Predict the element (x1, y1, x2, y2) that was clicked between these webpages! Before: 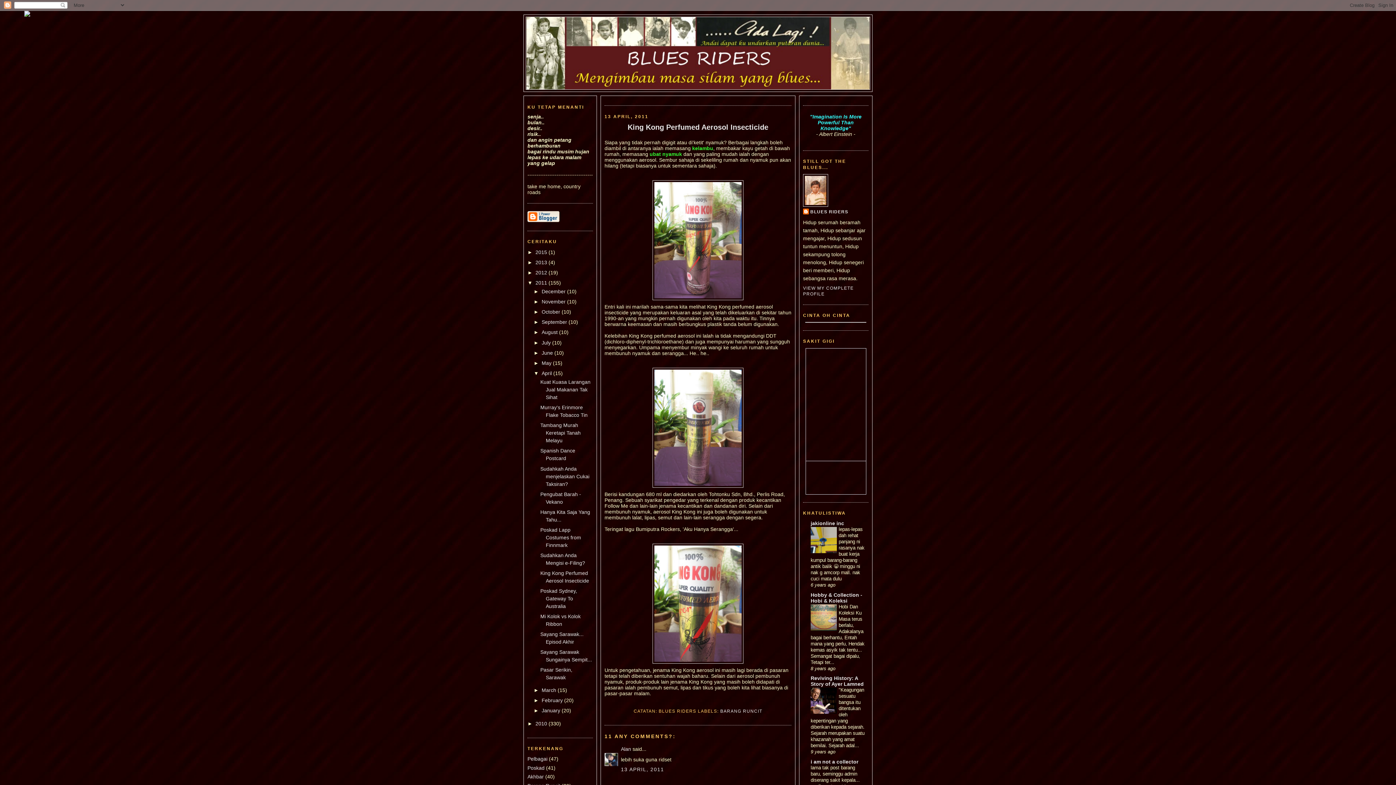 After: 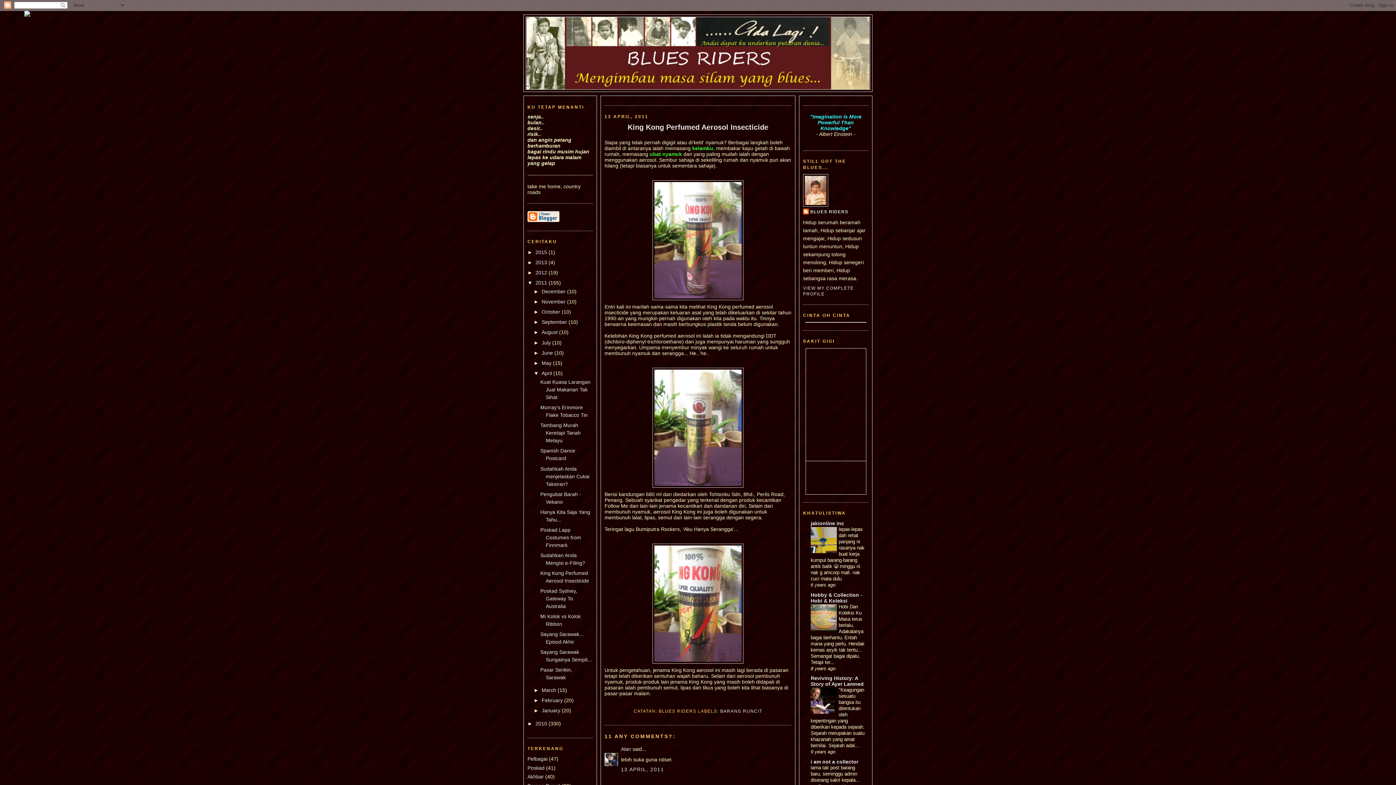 Action: bbox: (810, 709, 837, 715)